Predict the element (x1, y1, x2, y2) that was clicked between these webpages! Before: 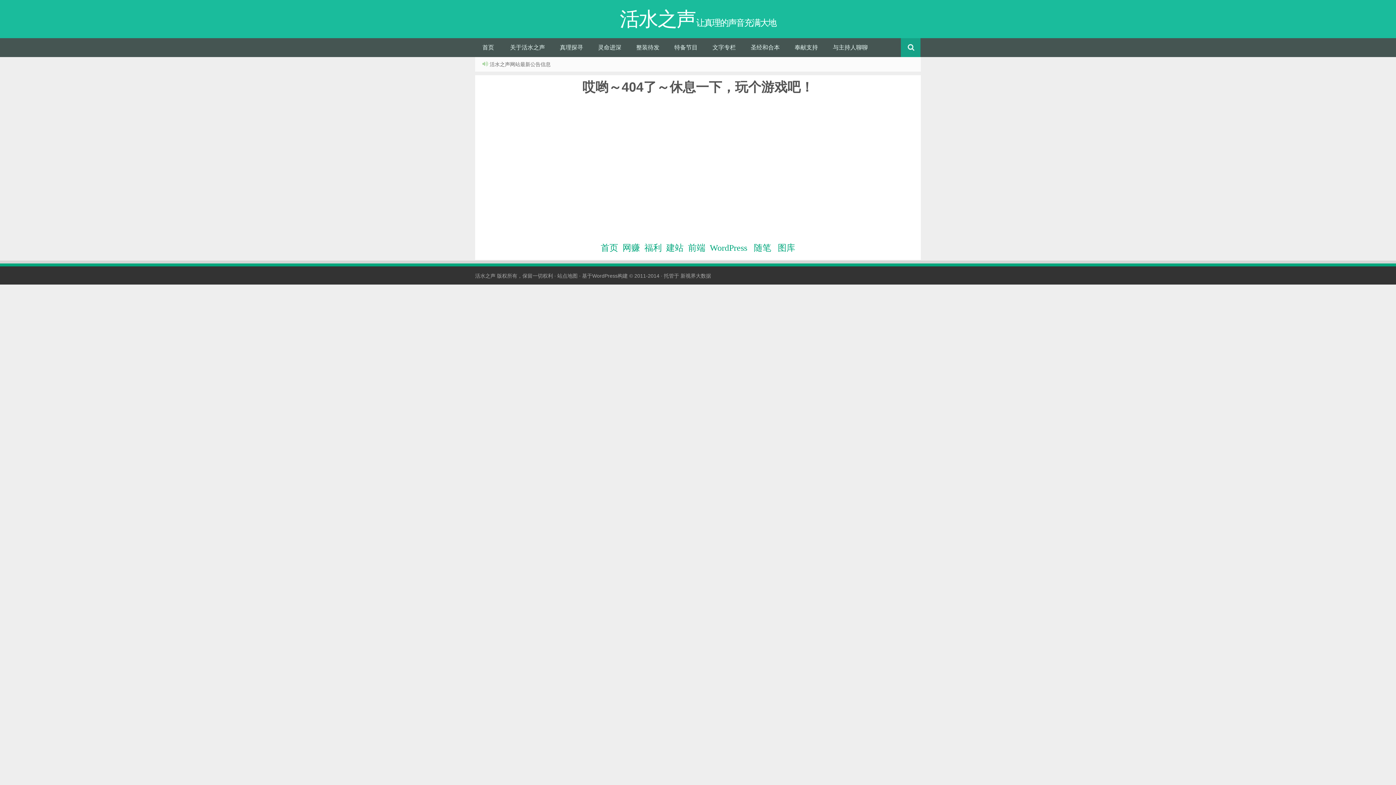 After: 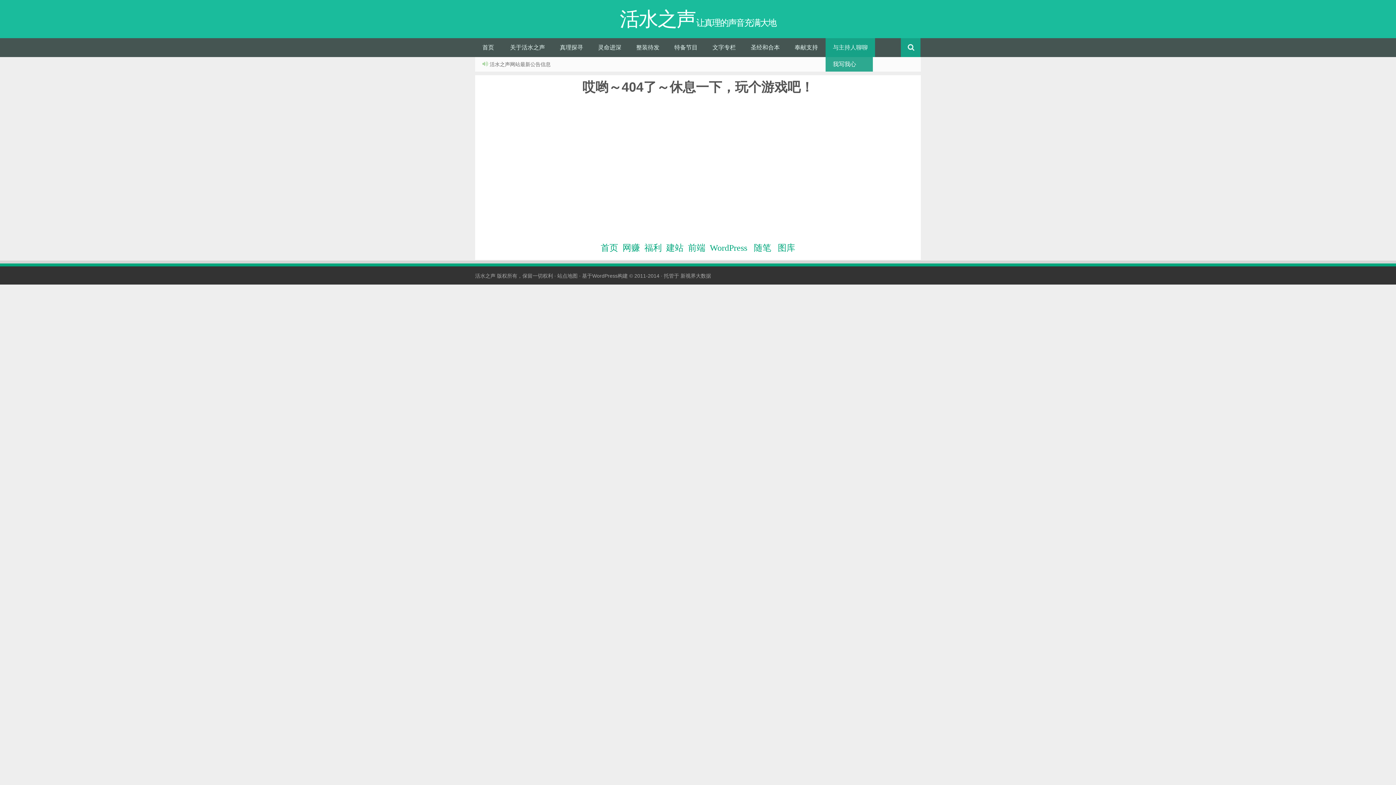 Action: bbox: (825, 38, 875, 57) label: 与主持人聊聊